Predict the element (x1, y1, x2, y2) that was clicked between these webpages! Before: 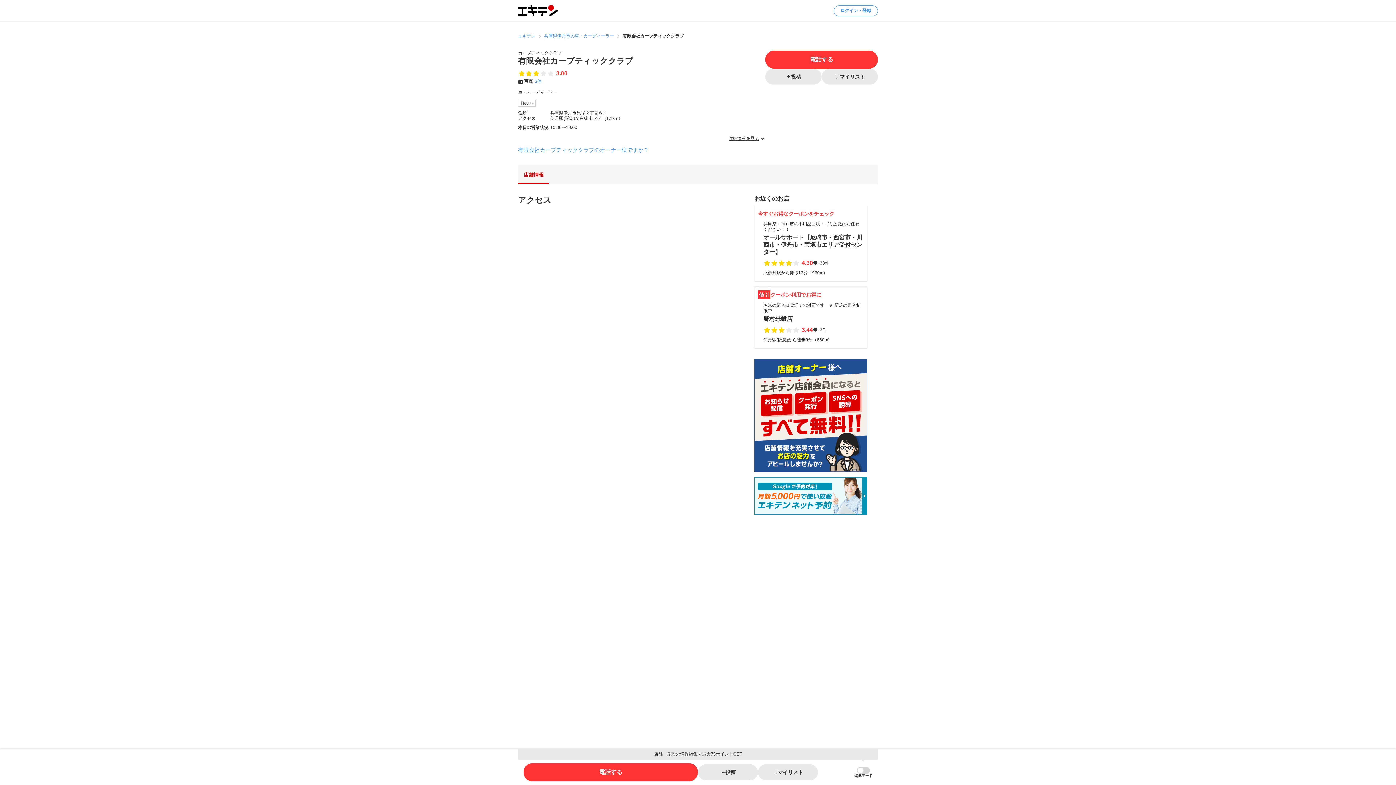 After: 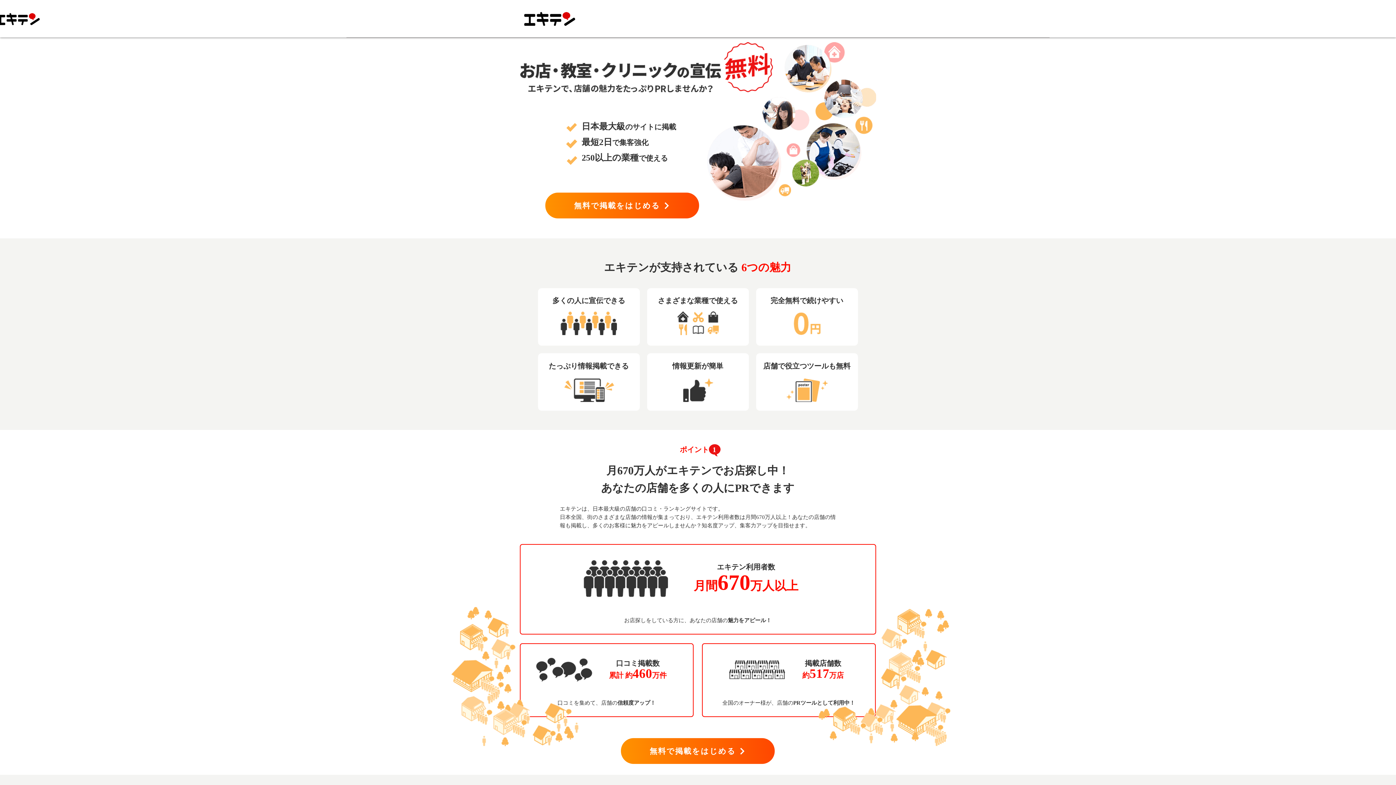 Action: bbox: (754, 359, 867, 472)